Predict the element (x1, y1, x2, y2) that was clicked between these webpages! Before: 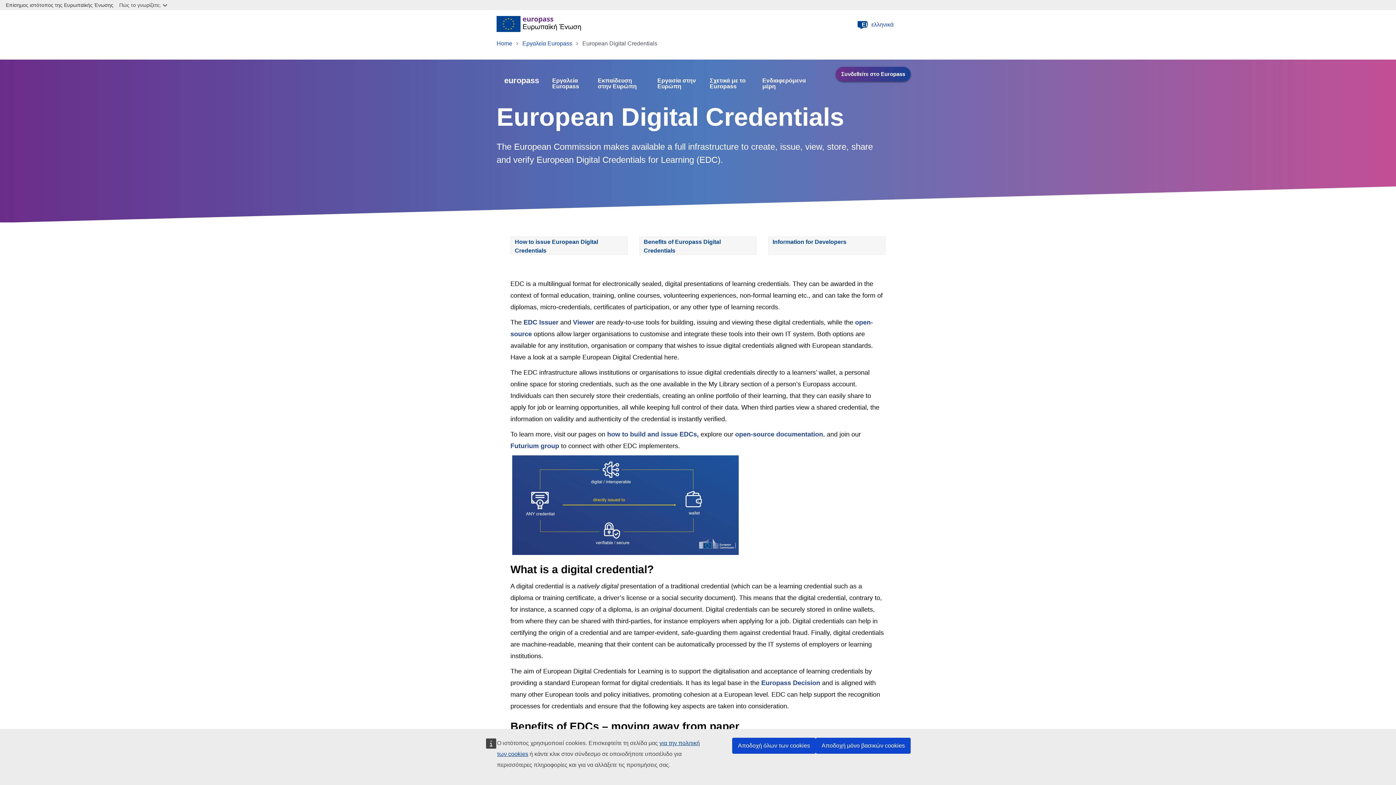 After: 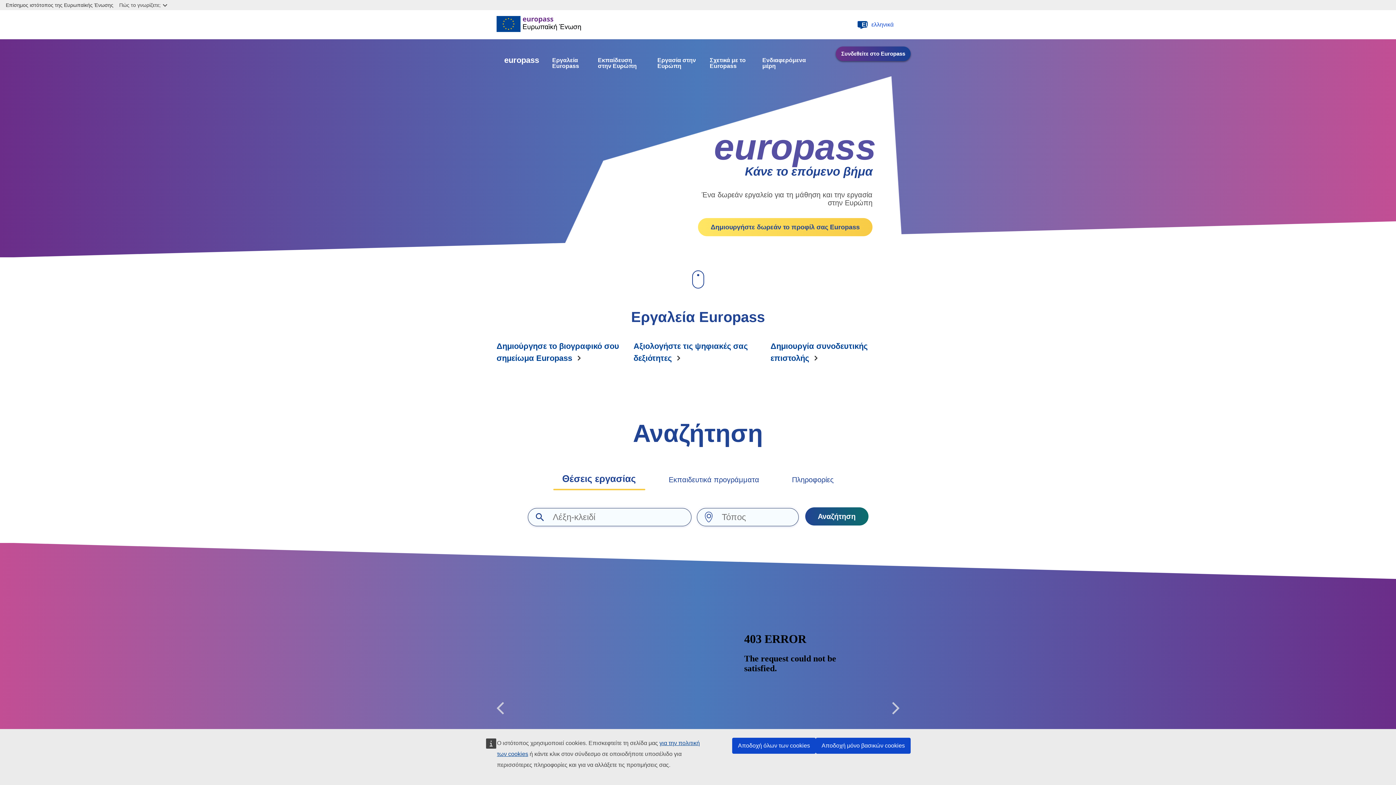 Action: bbox: (504, 76, 539, 85) label: europass